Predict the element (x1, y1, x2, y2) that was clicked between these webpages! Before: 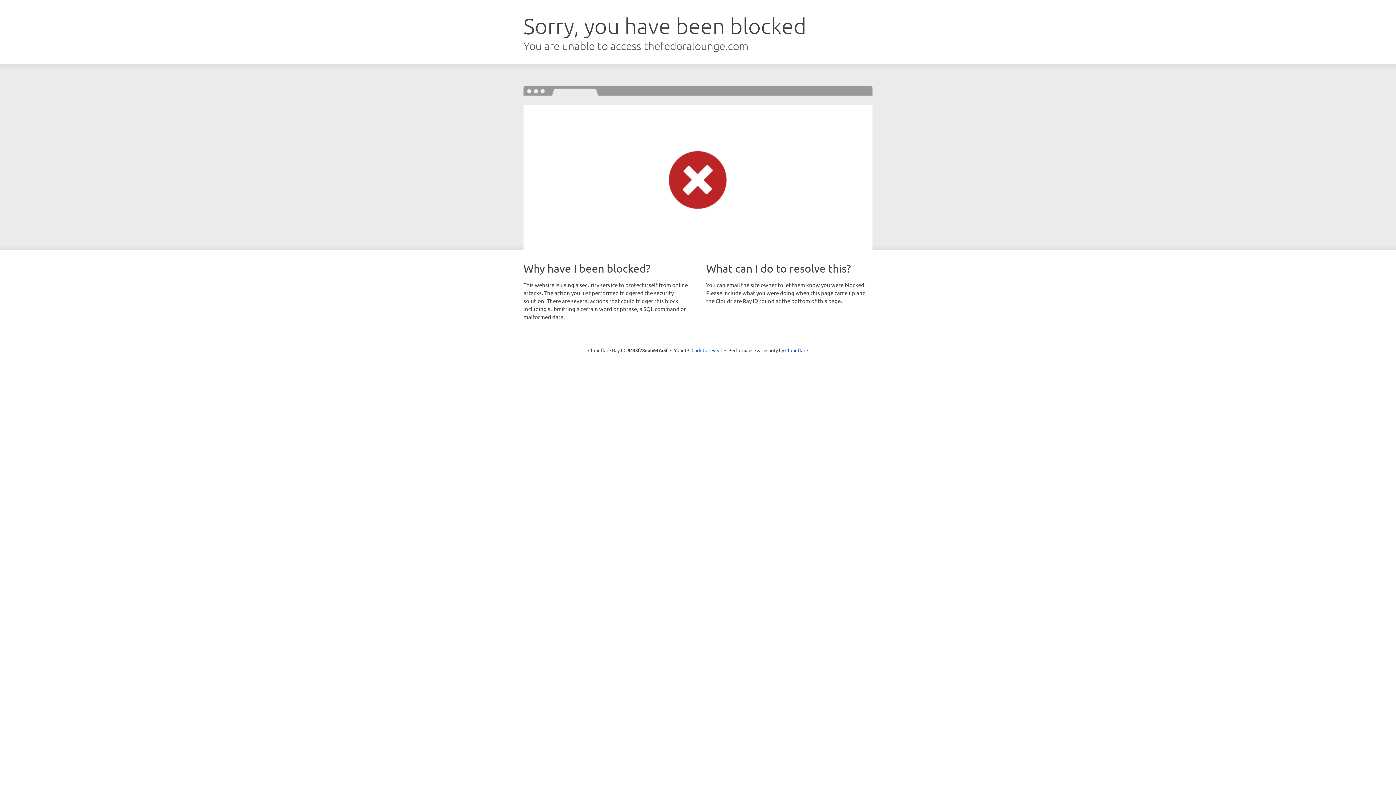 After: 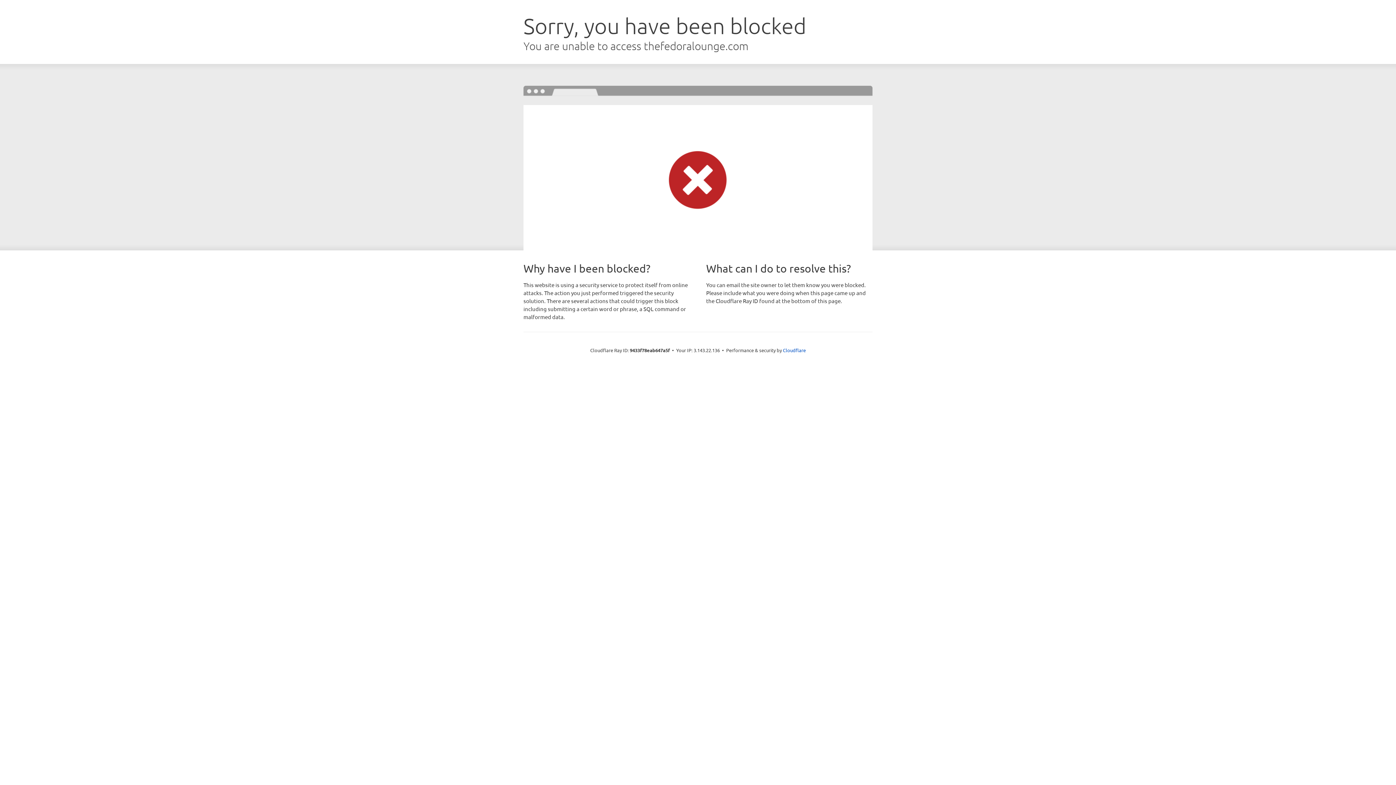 Action: label: Click to reveal bbox: (691, 346, 722, 353)